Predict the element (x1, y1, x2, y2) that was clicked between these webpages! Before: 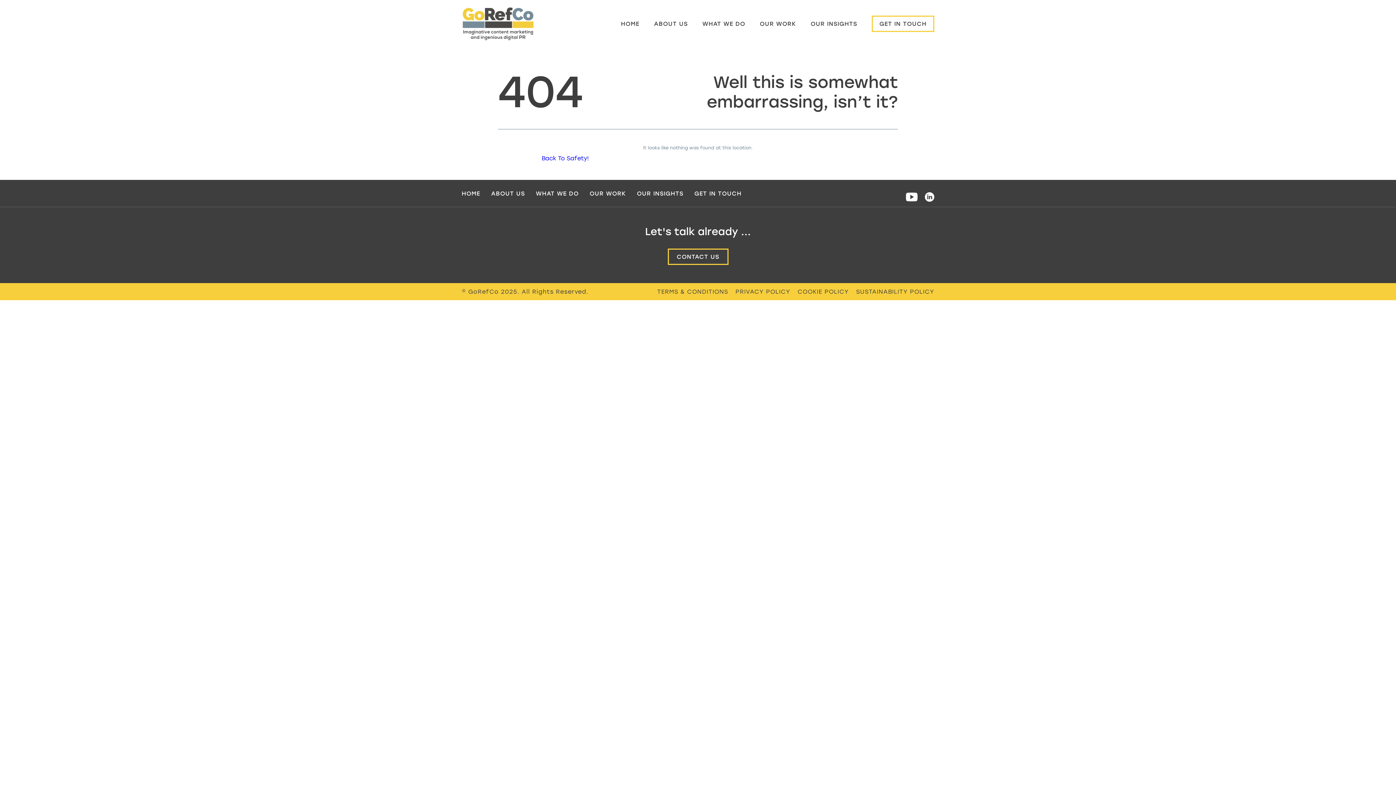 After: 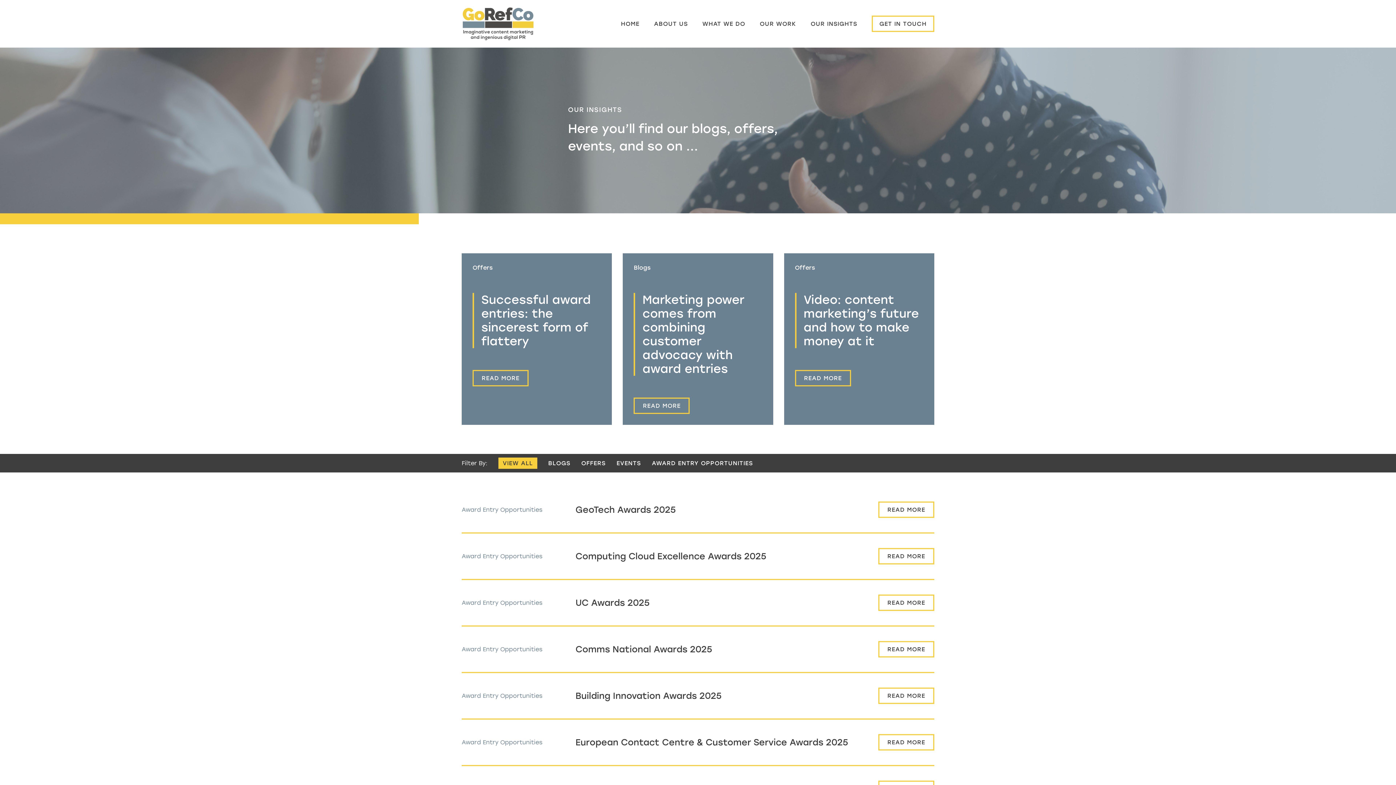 Action: label: OUR INSIGHTS bbox: (810, 20, 857, 27)